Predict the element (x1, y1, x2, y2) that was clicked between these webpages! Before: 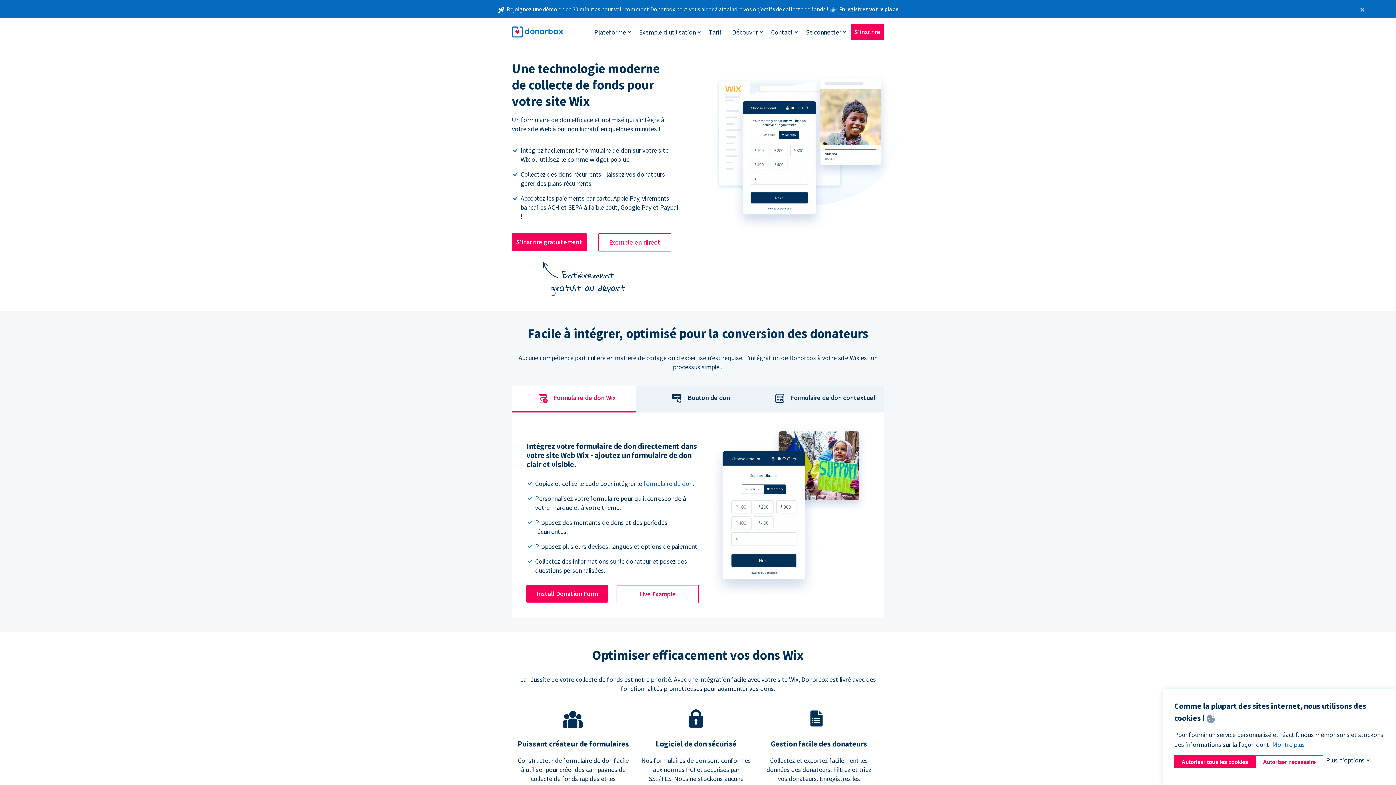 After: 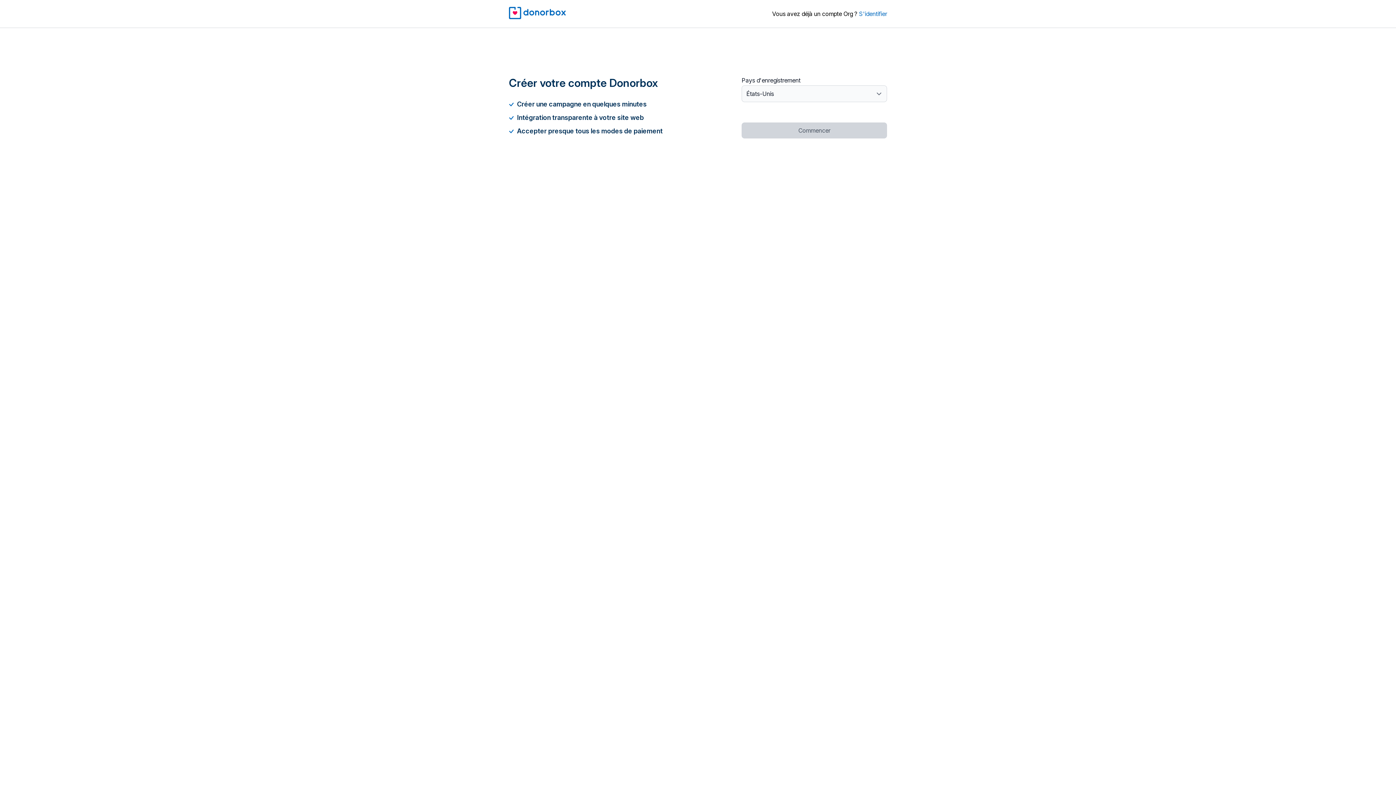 Action: label: Install Donation Form bbox: (526, 585, 608, 602)